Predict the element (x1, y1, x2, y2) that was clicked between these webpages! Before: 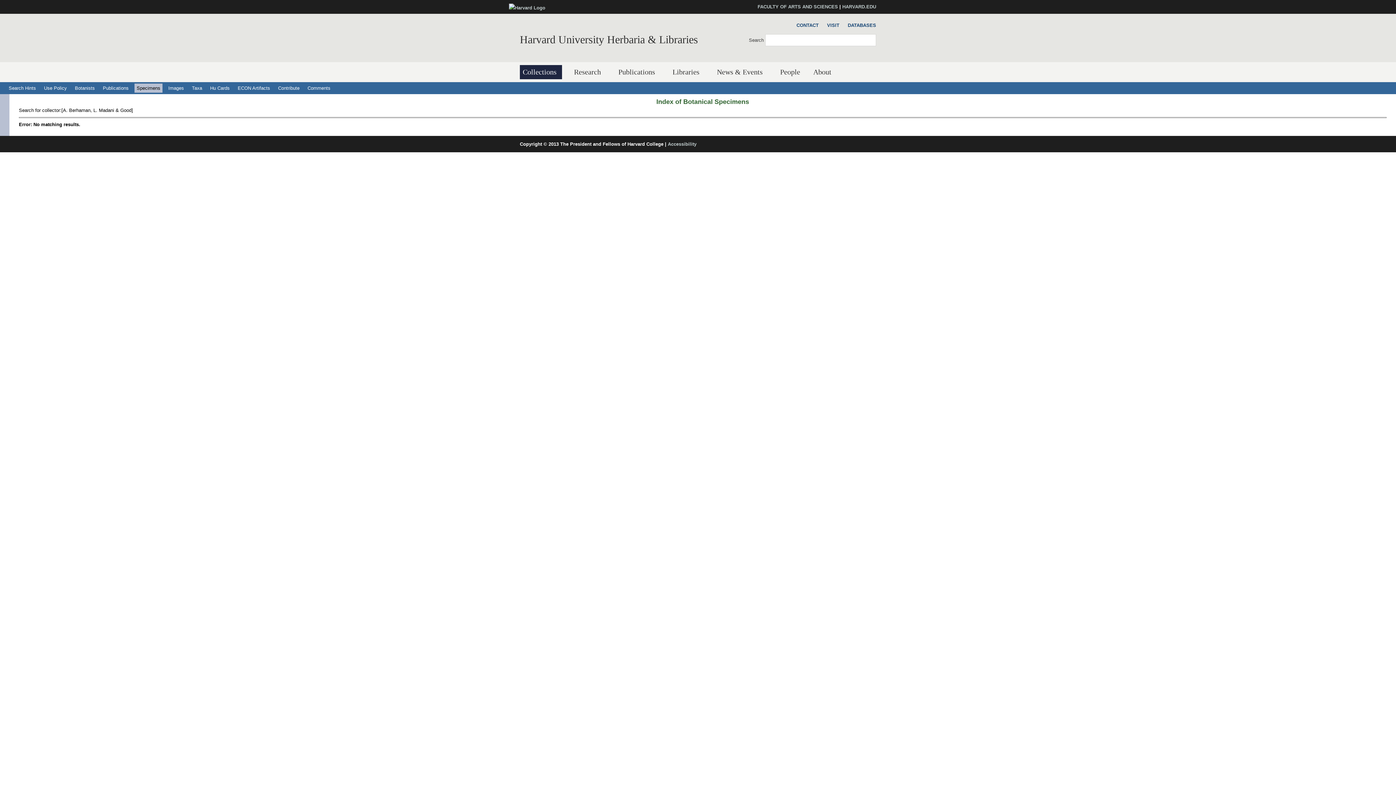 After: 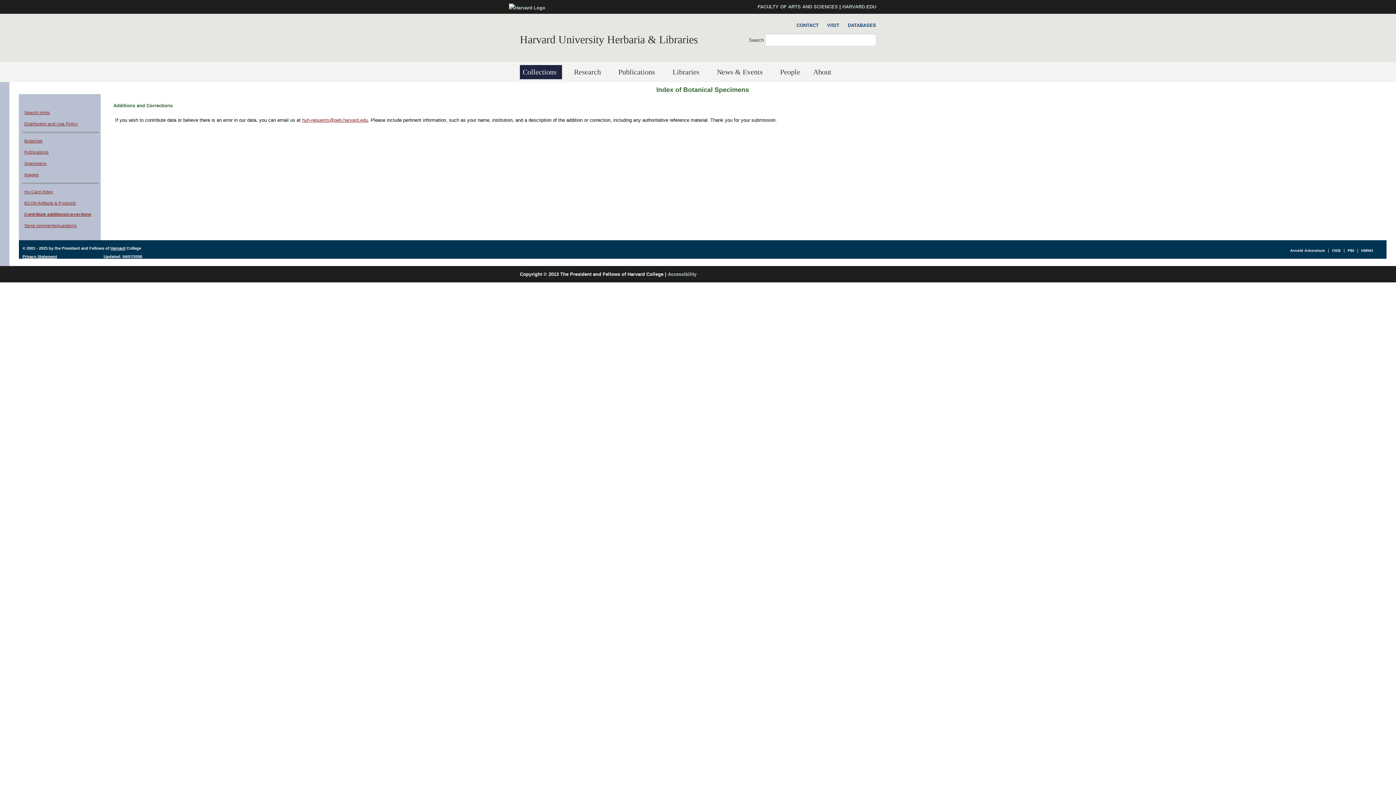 Action: bbox: (276, 83, 301, 92) label: Contribute